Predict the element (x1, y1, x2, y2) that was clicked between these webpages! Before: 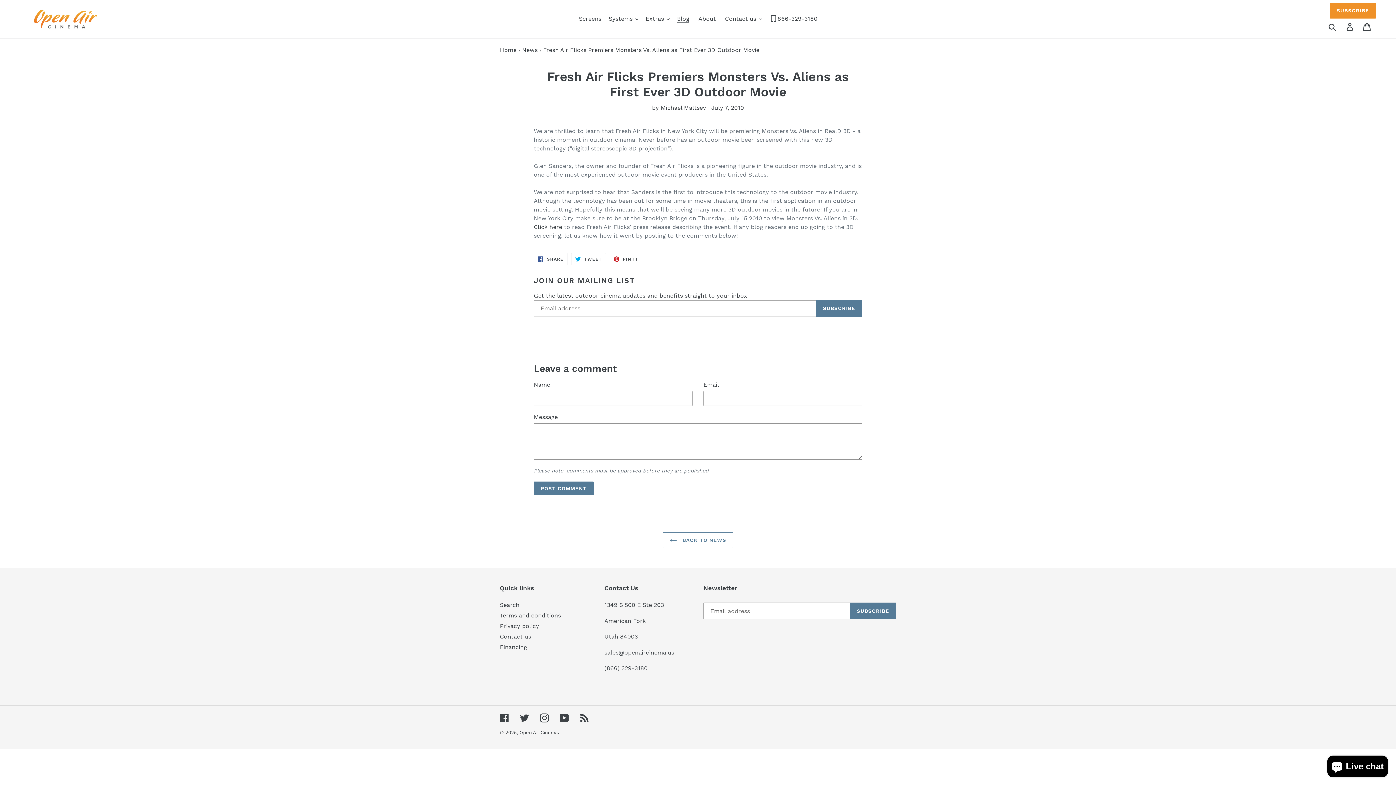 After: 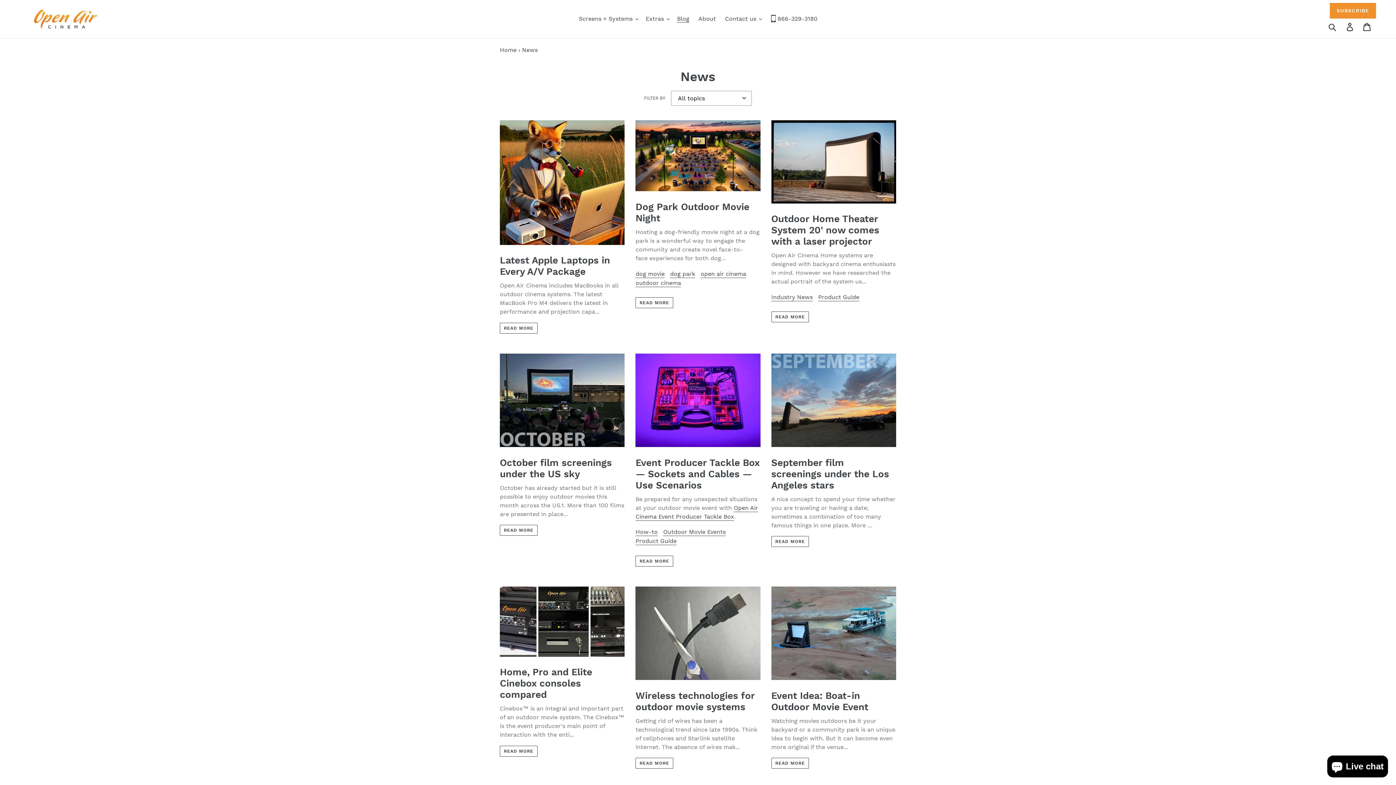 Action: bbox: (673, 13, 693, 24) label: Blog